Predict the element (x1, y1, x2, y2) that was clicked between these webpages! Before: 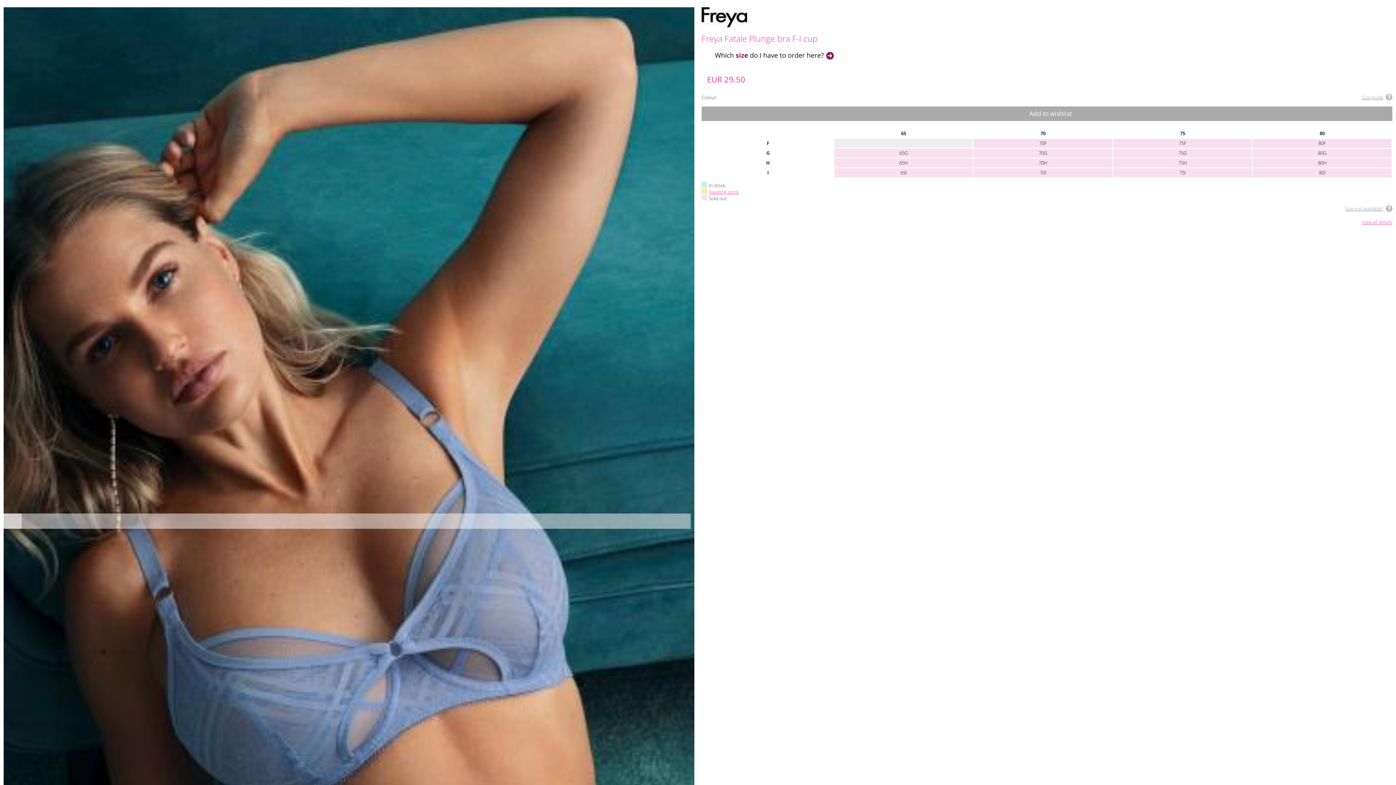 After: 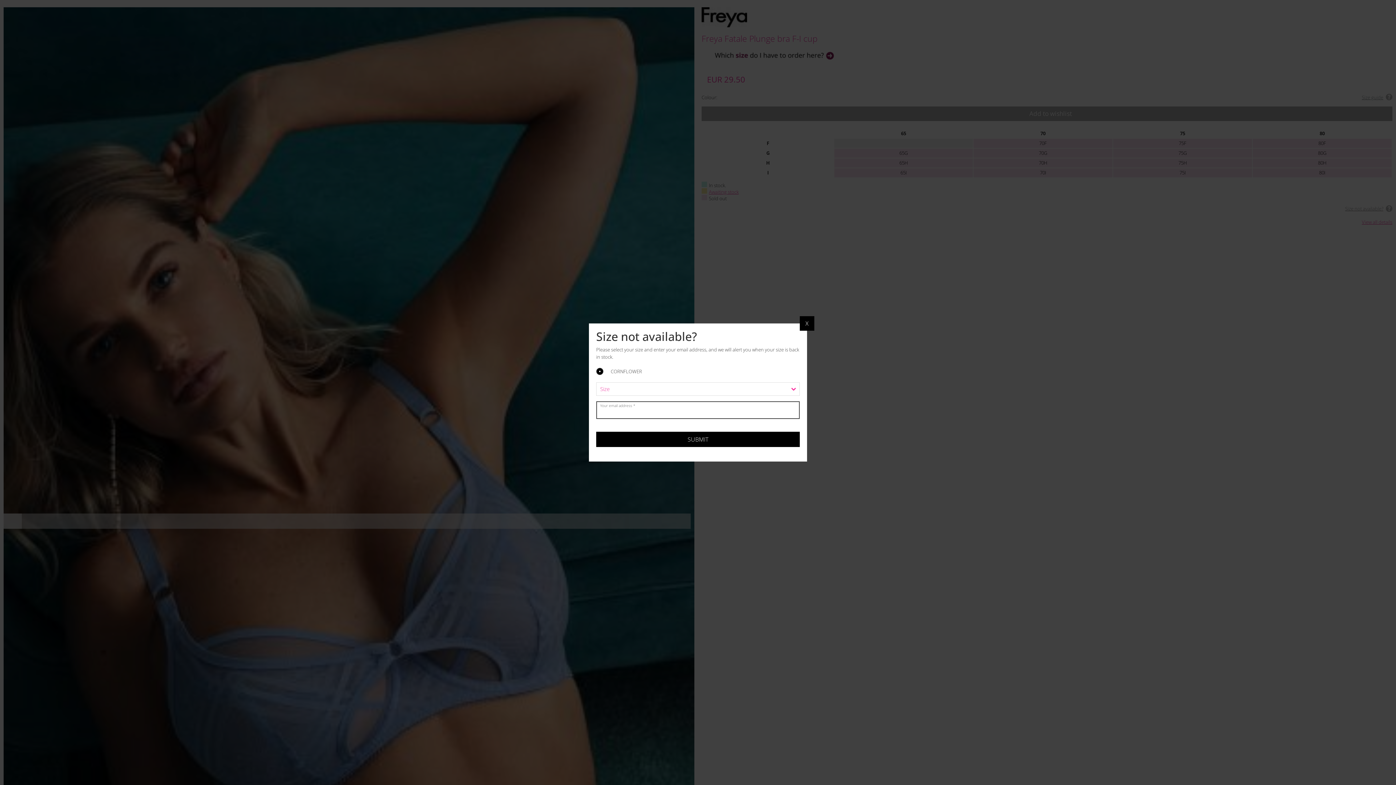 Action: label: Size not available? bbox: (1345, 205, 1392, 212)